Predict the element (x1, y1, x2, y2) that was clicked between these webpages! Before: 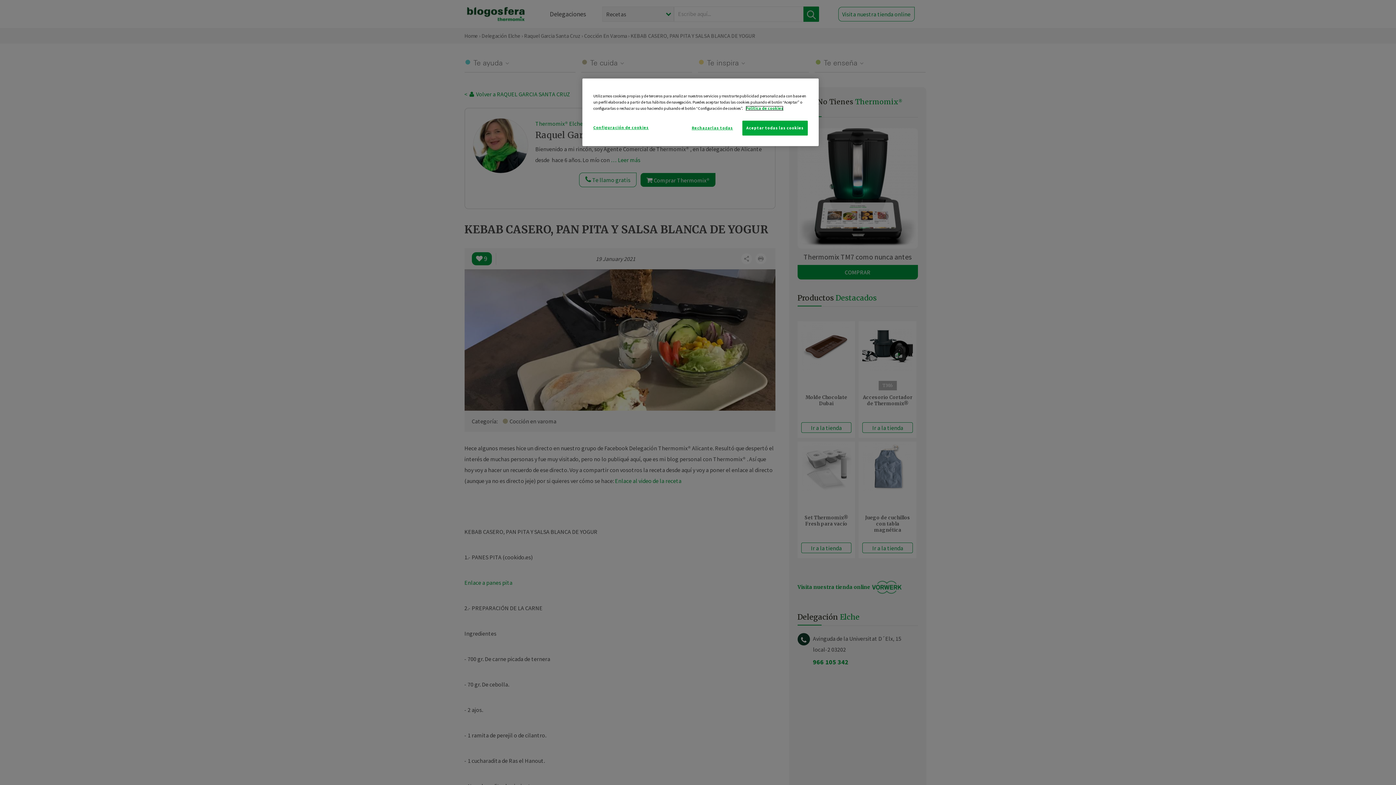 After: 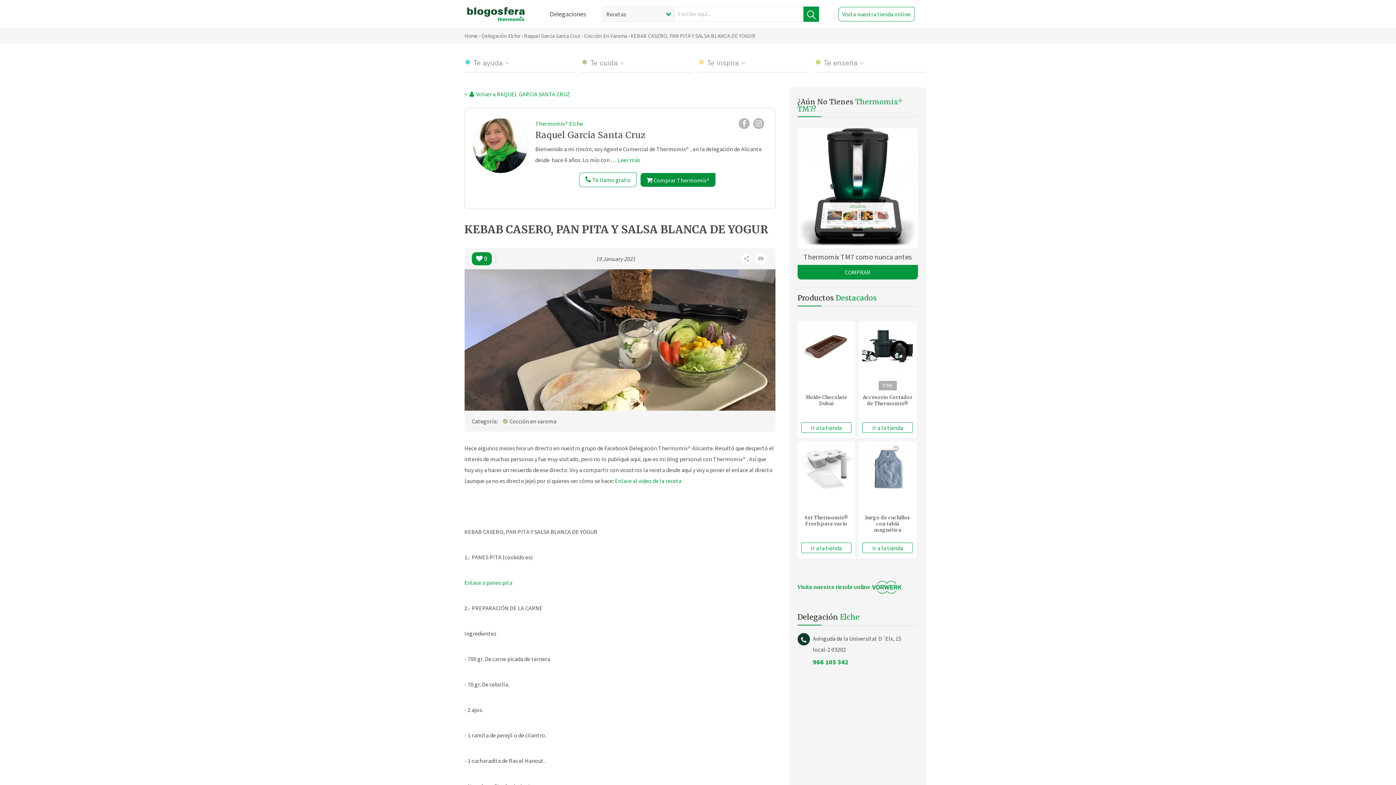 Action: label: Aceptar todas las cookies bbox: (742, 120, 808, 135)